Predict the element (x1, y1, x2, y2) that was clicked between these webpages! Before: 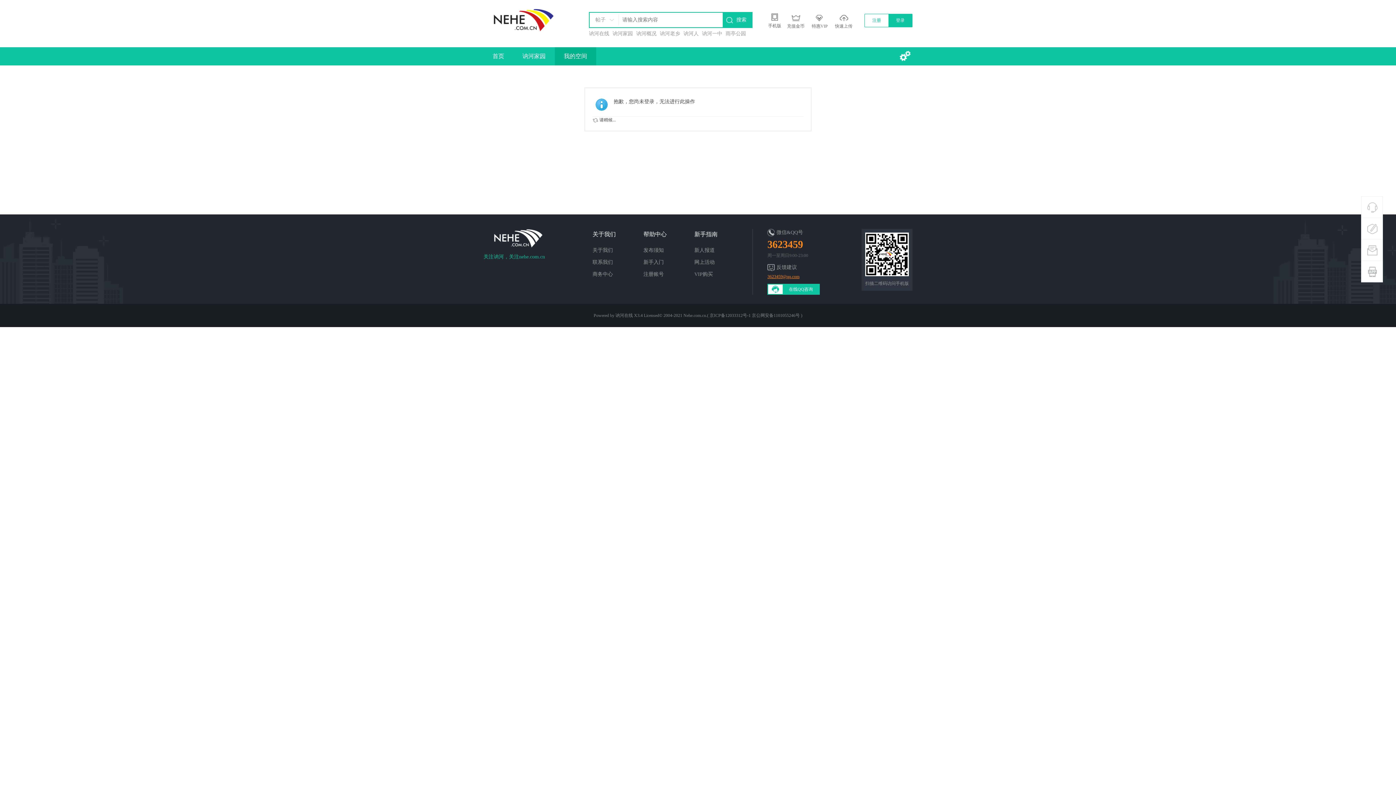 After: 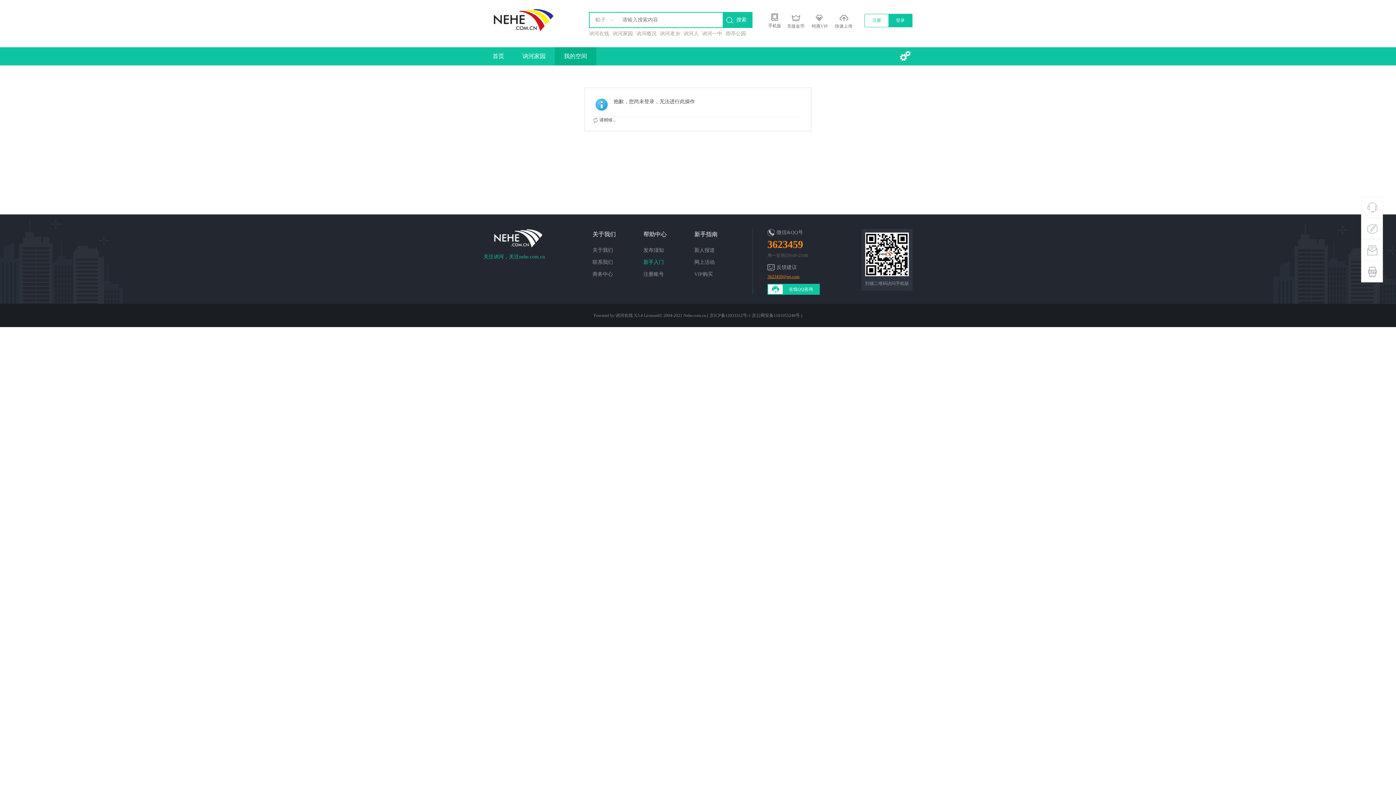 Action: bbox: (643, 259, 669, 265) label: 新手入门